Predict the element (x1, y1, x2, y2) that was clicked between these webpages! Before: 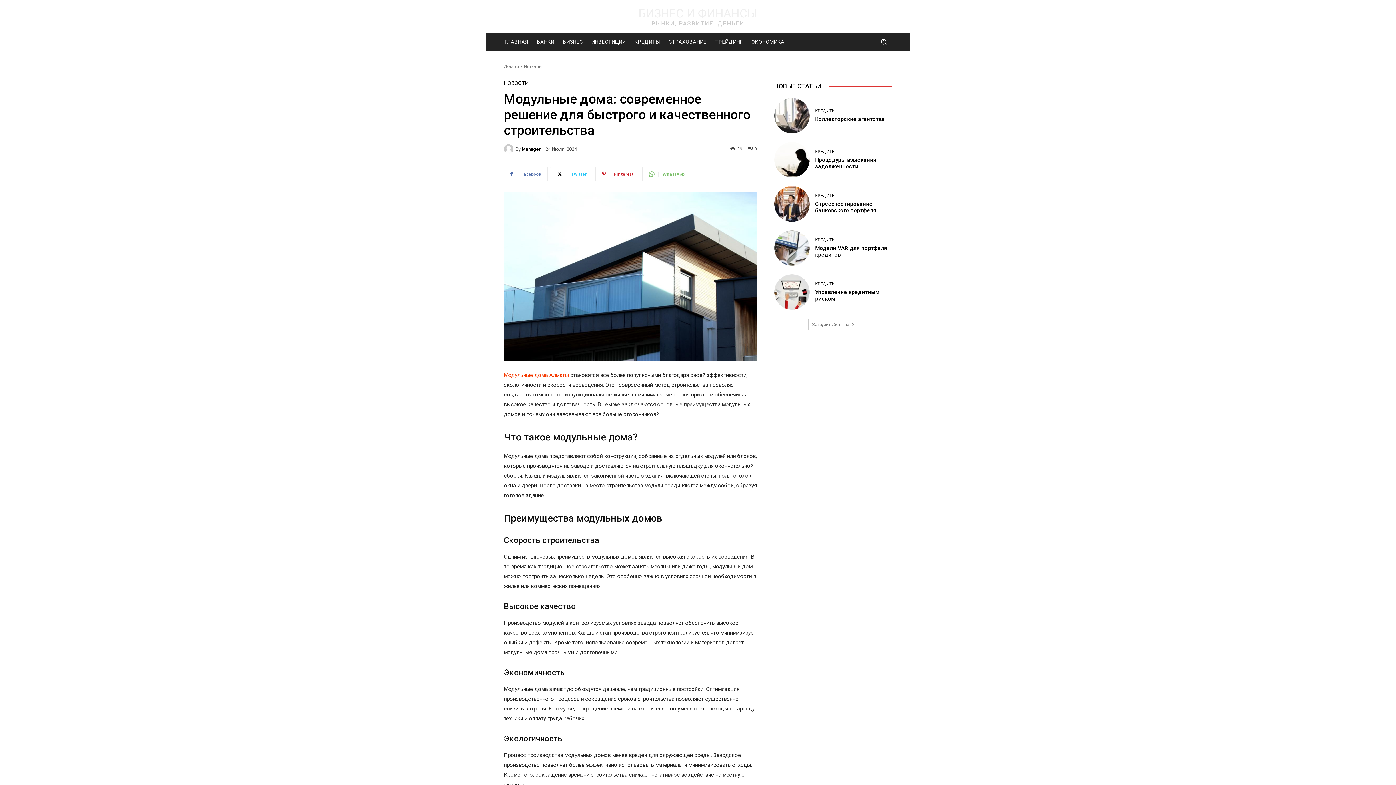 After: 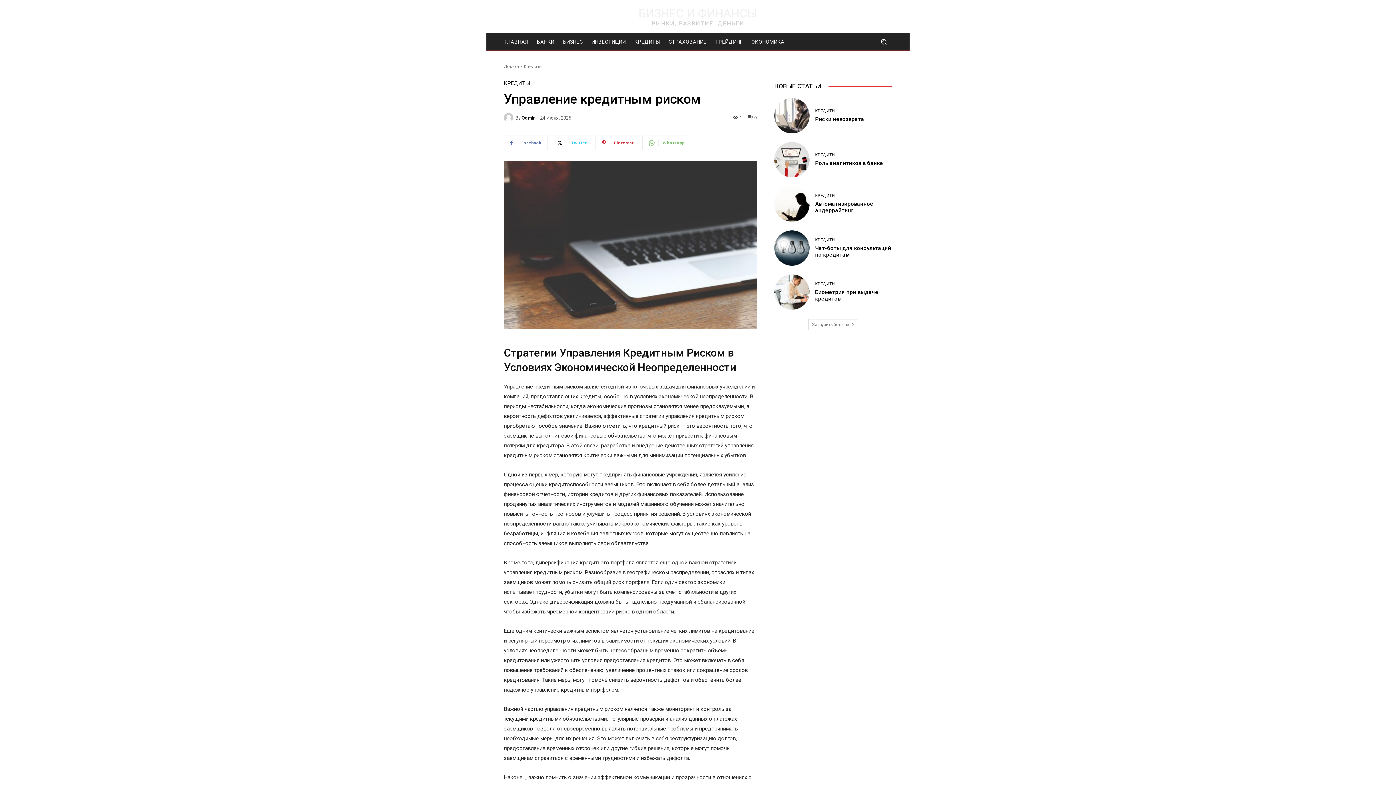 Action: bbox: (774, 274, 809, 309)